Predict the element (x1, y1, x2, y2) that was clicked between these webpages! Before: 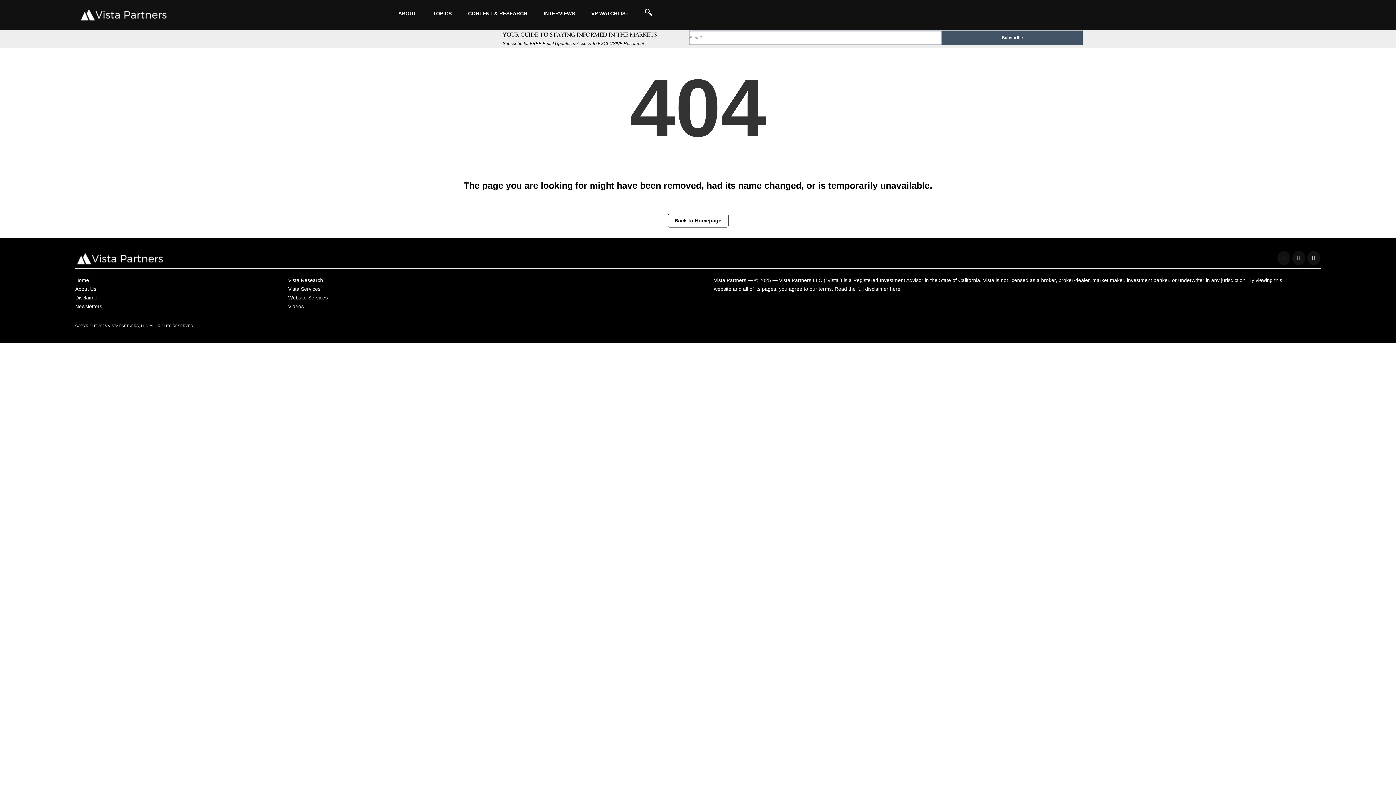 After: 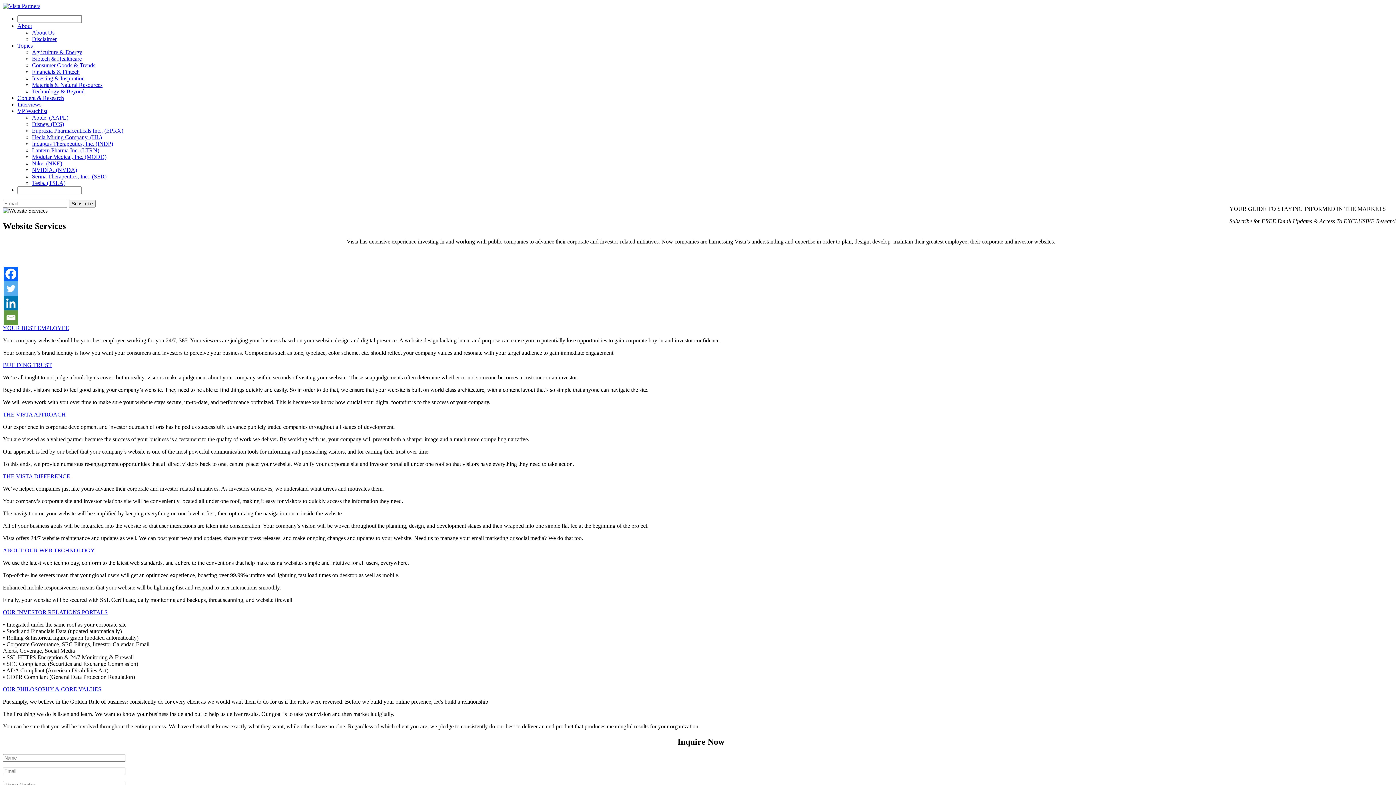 Action: bbox: (288, 294, 327, 300) label: Website Services